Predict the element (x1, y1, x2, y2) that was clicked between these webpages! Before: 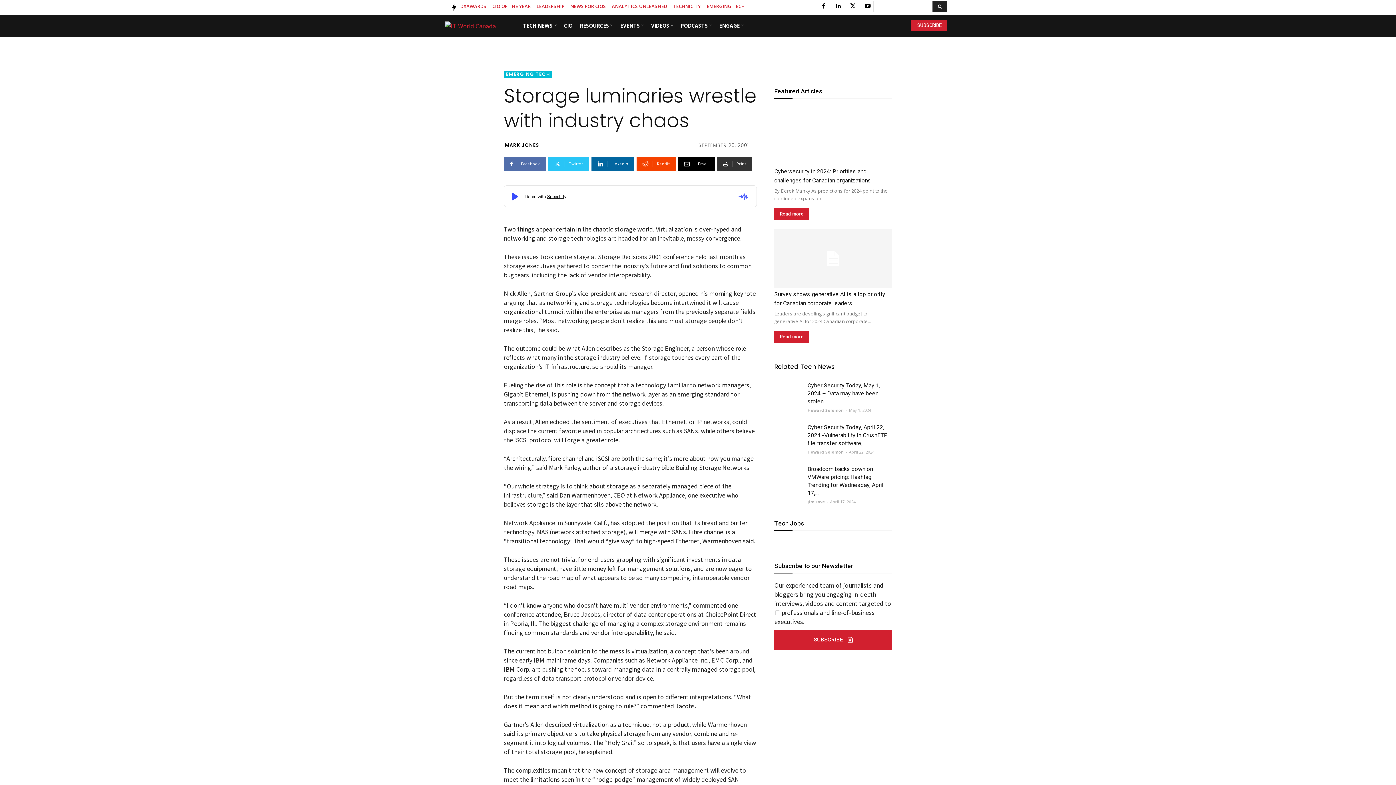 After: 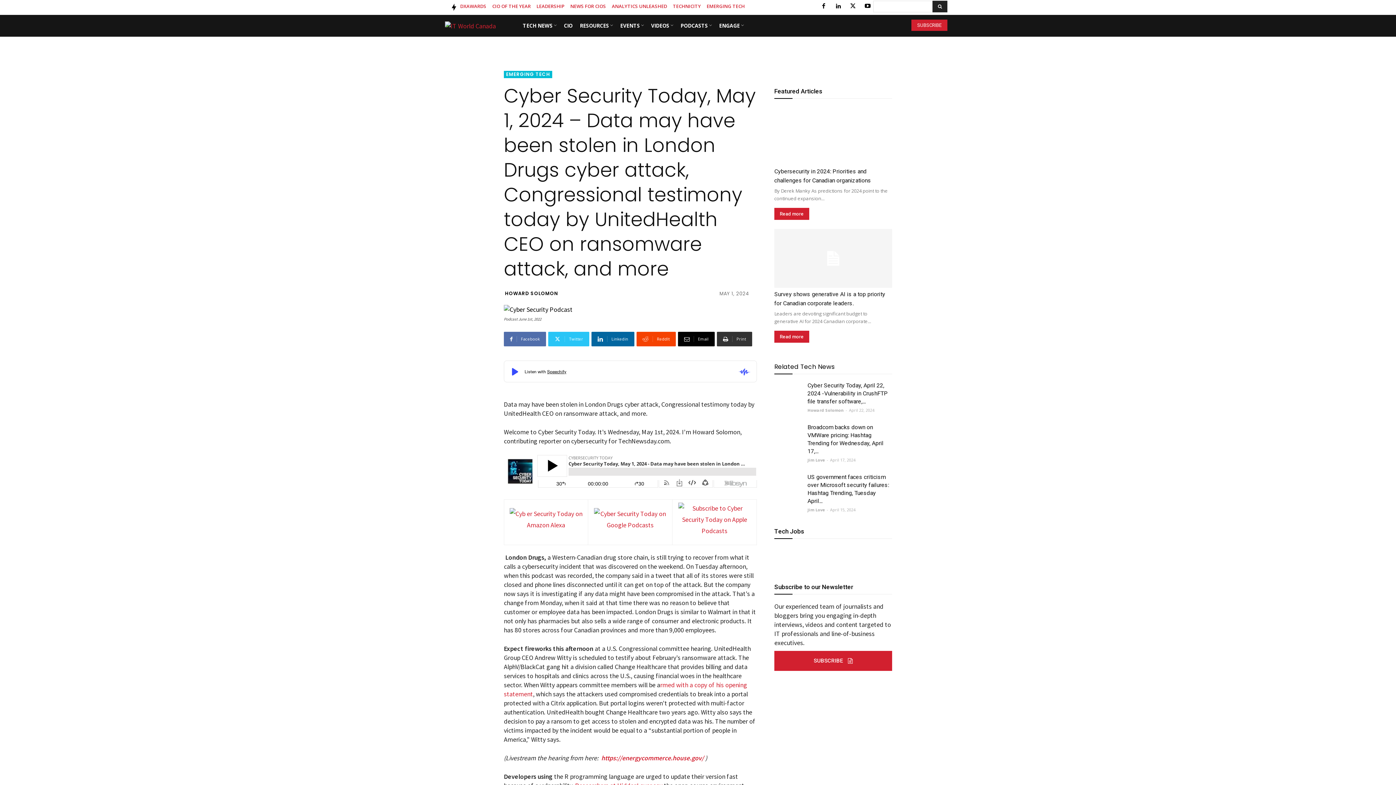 Action: bbox: (807, 382, 880, 405) label: Cyber Security Today, May 1, 2024 – Data may have been stolen...